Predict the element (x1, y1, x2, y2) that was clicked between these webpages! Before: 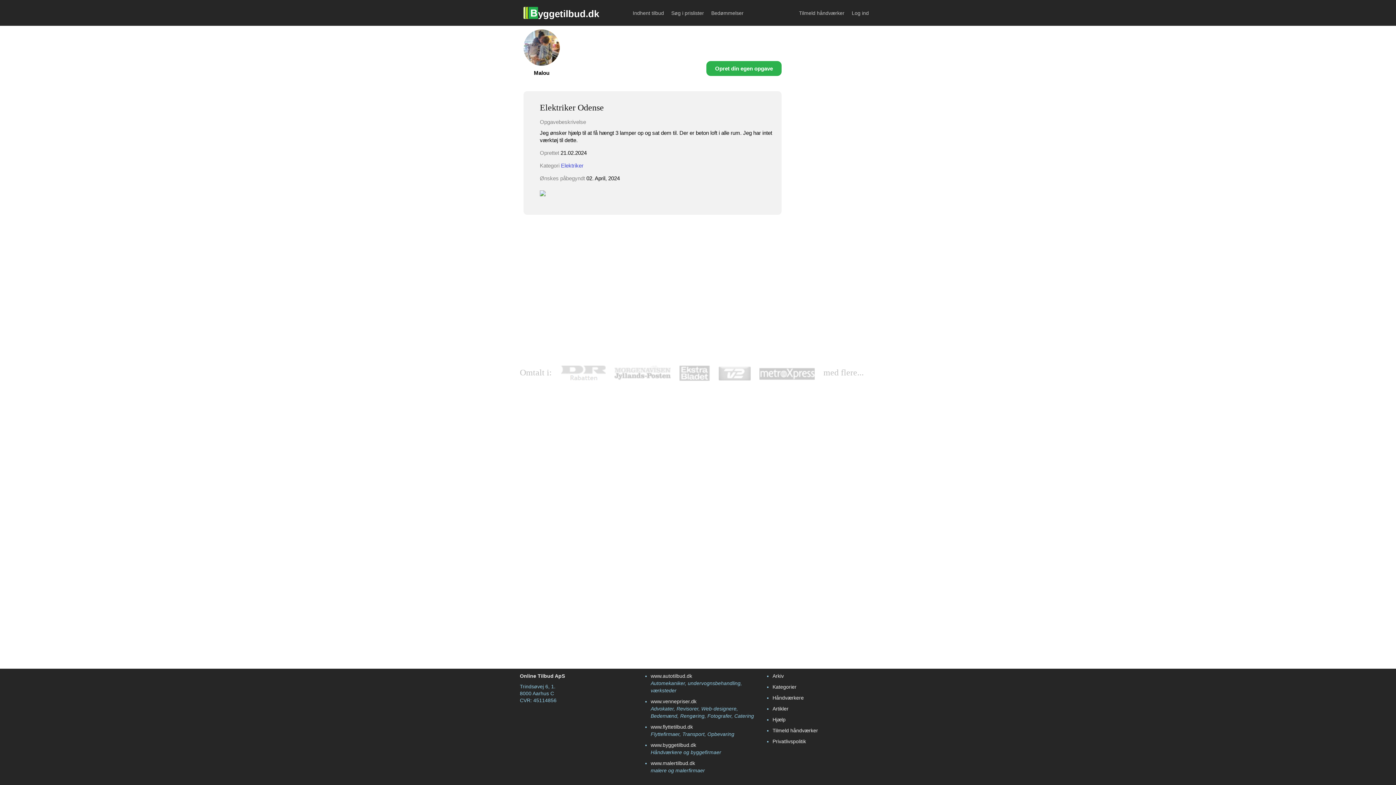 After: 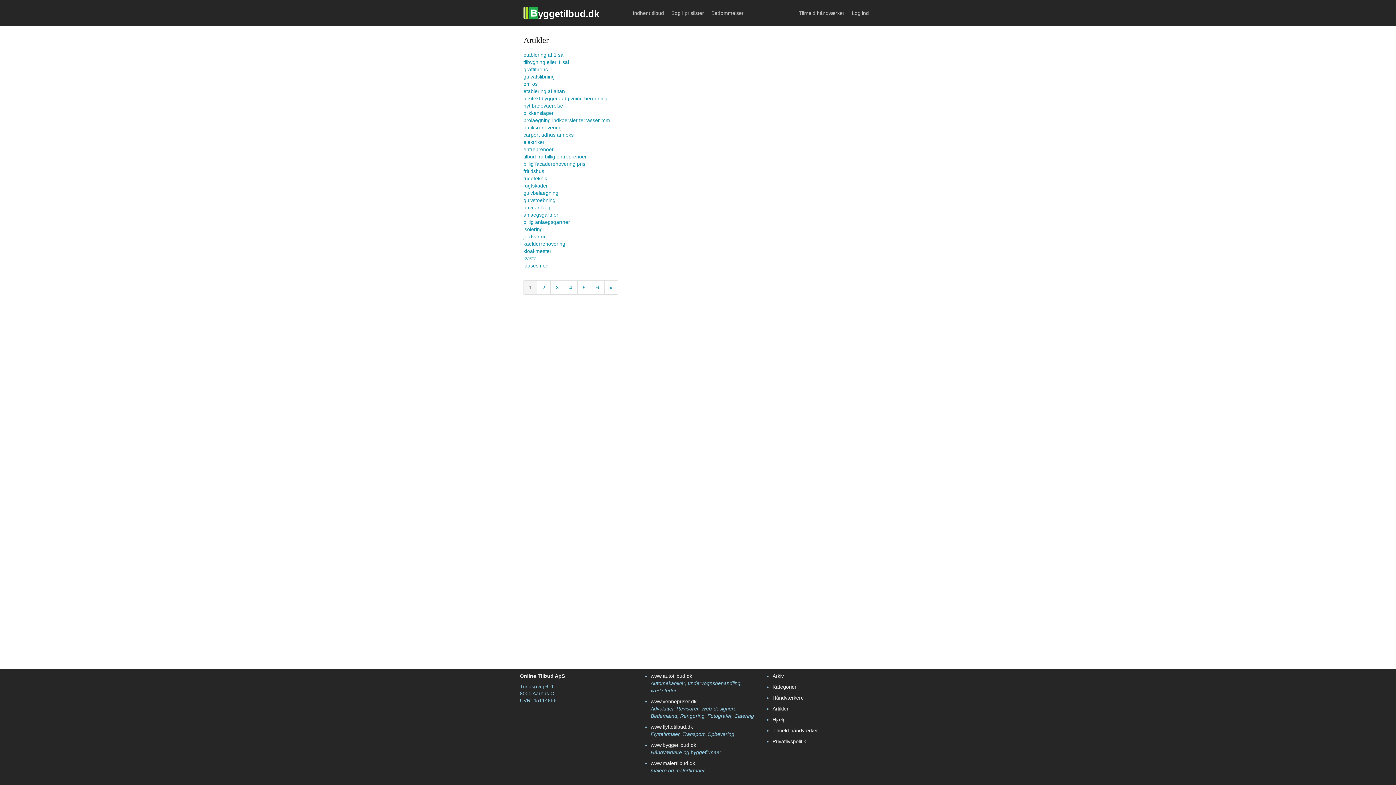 Action: bbox: (772, 706, 788, 712) label: Artikler